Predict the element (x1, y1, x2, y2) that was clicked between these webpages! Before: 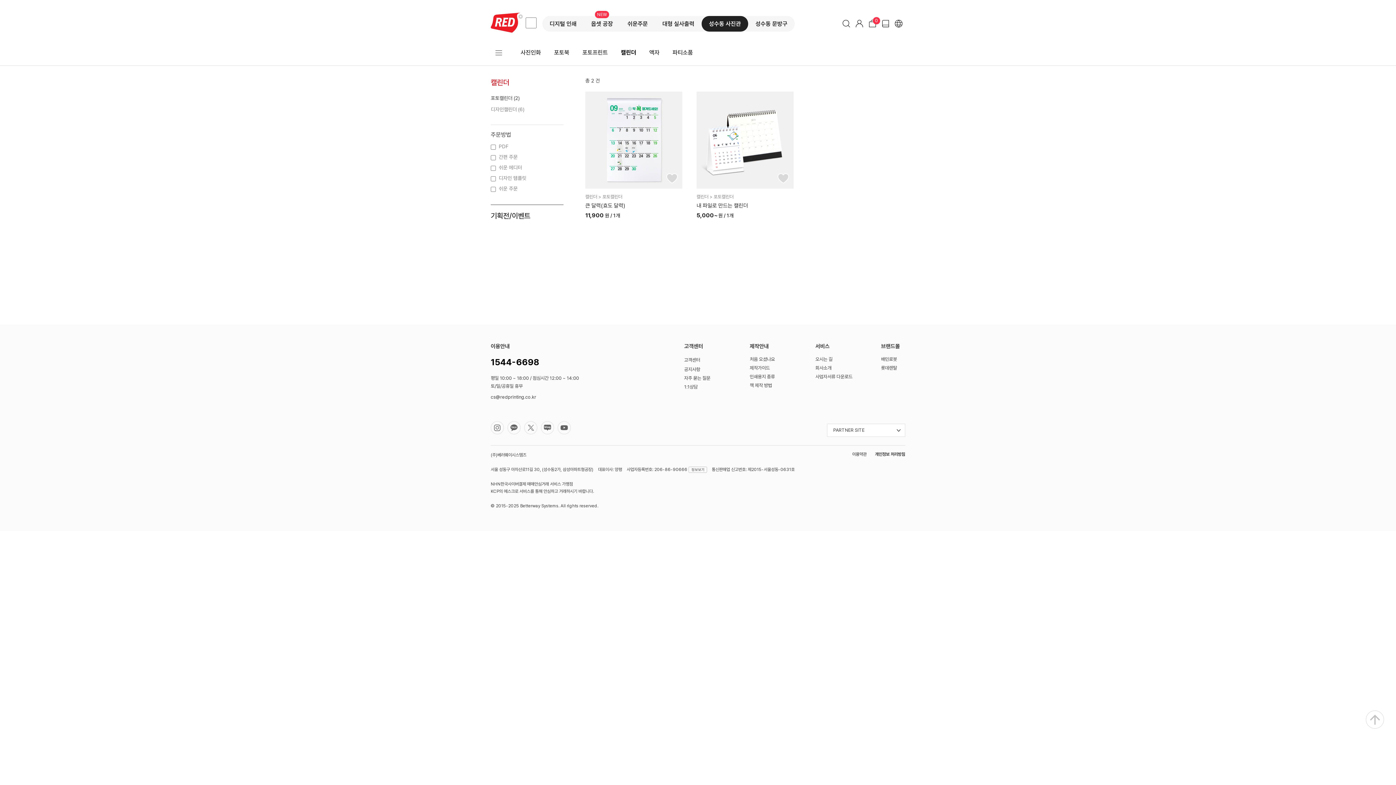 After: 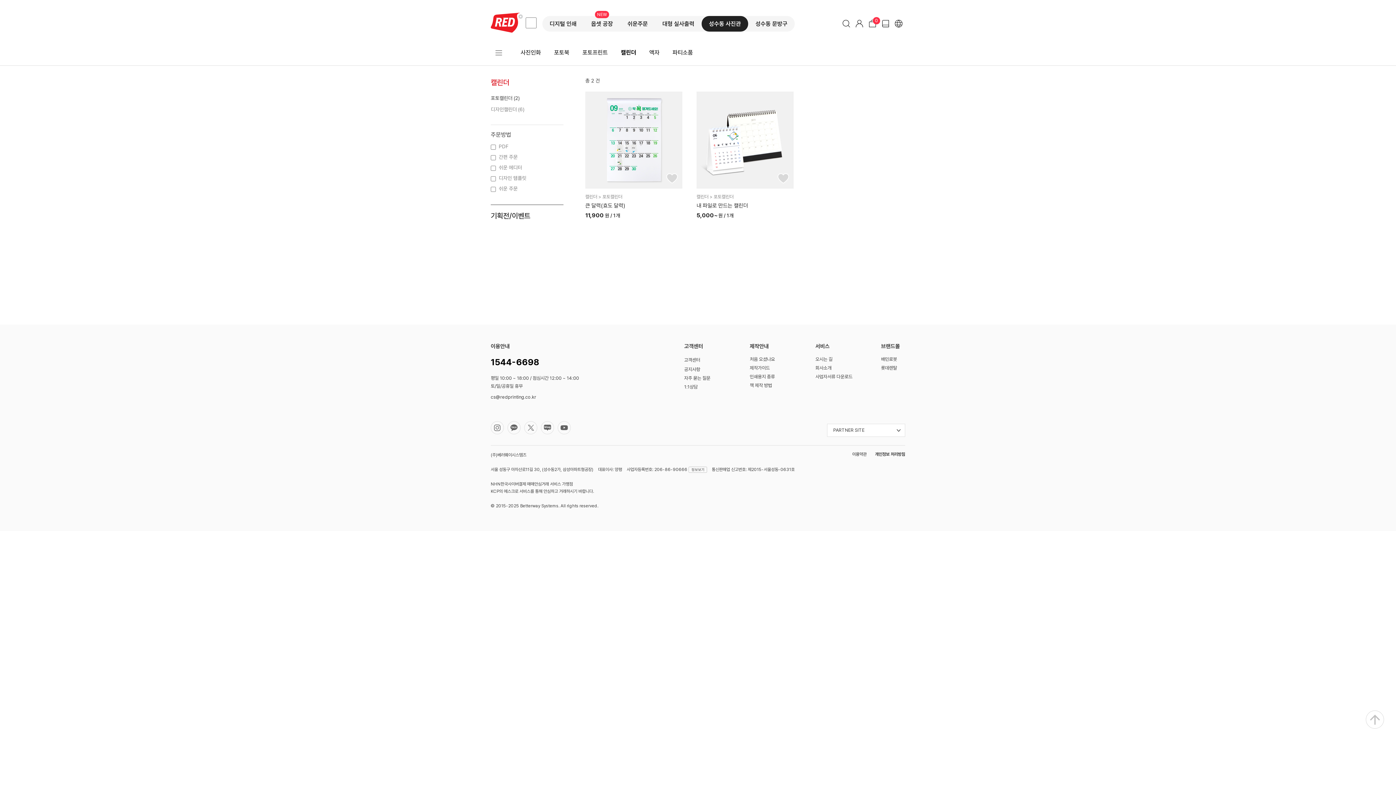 Action: bbox: (507, 421, 520, 434)